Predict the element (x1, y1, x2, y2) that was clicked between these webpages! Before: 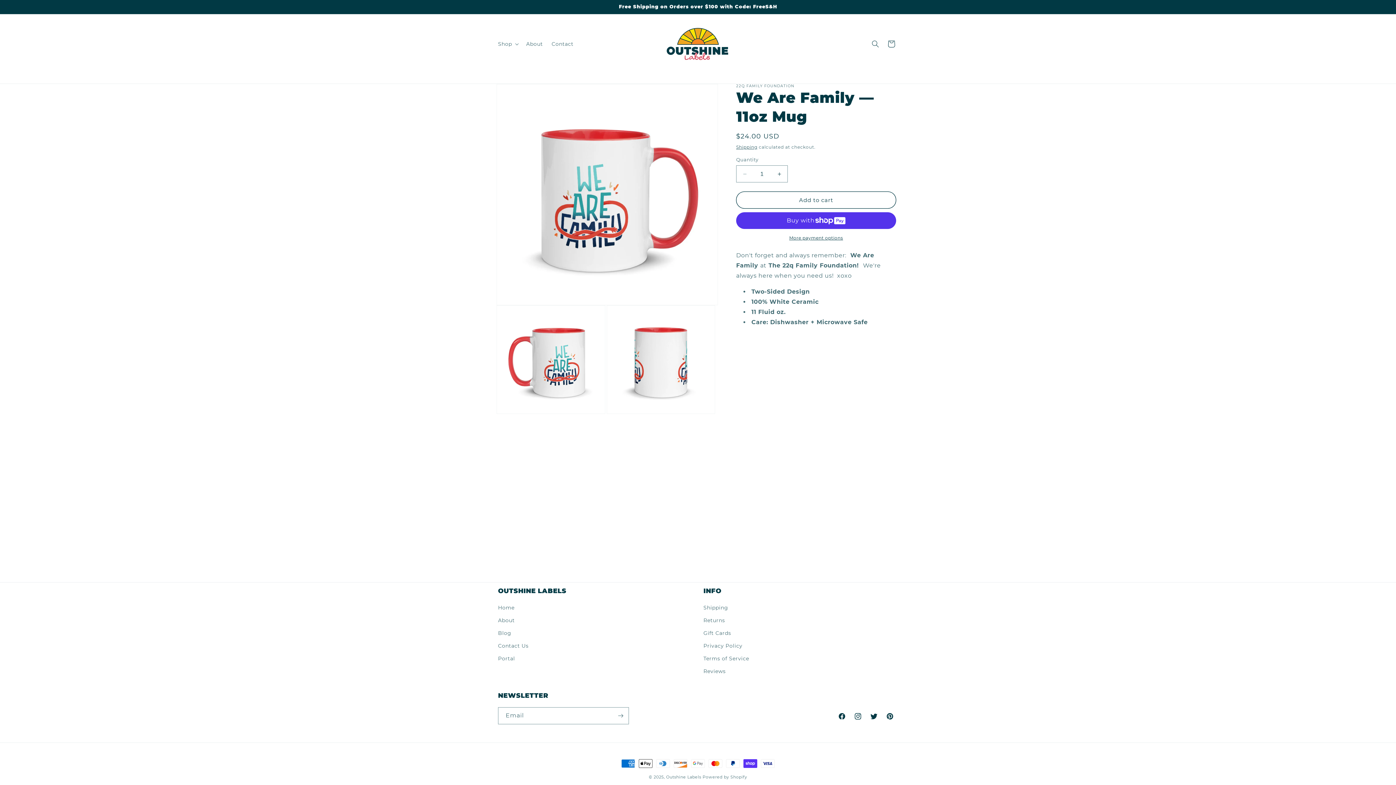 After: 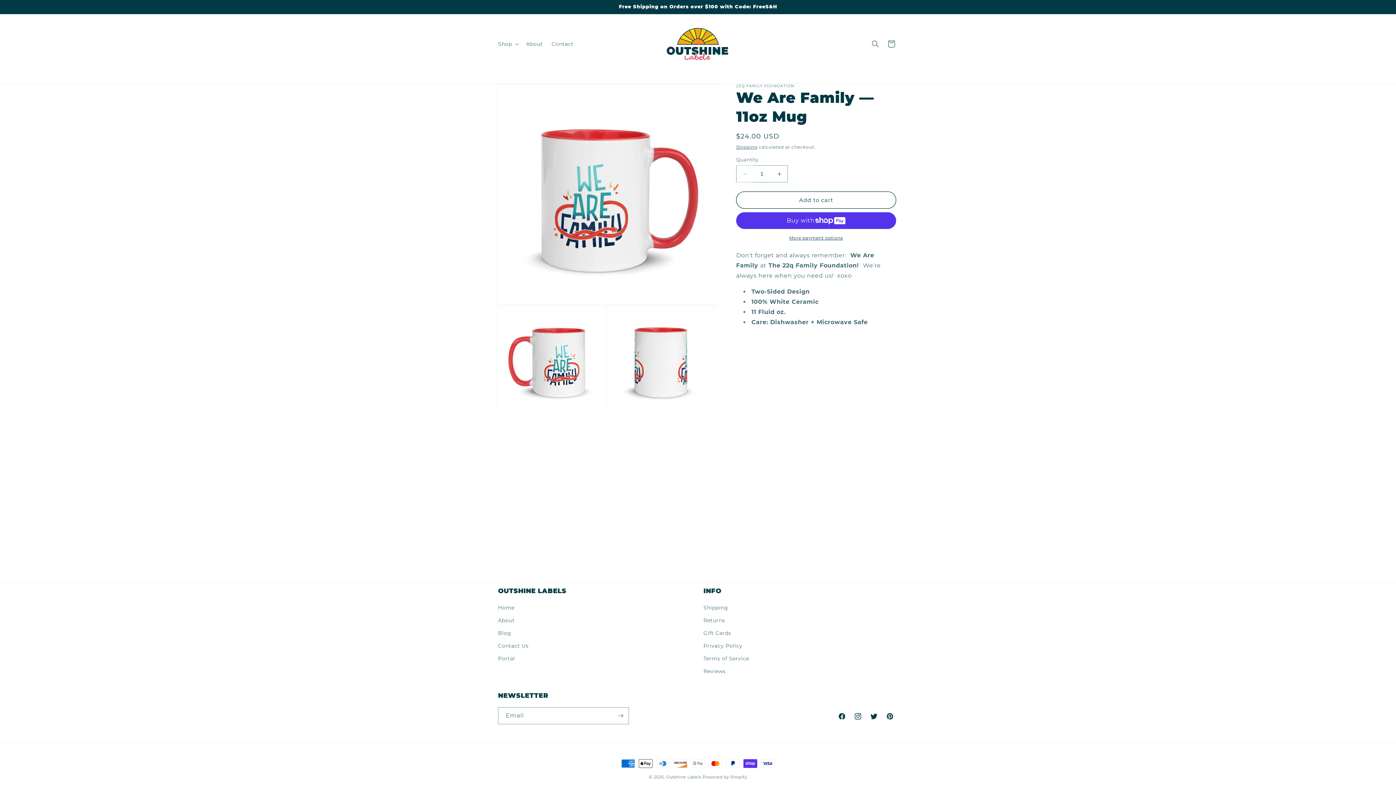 Action: label: Decrease quantity for We Are Family — 11oz Mug bbox: (736, 165, 753, 182)